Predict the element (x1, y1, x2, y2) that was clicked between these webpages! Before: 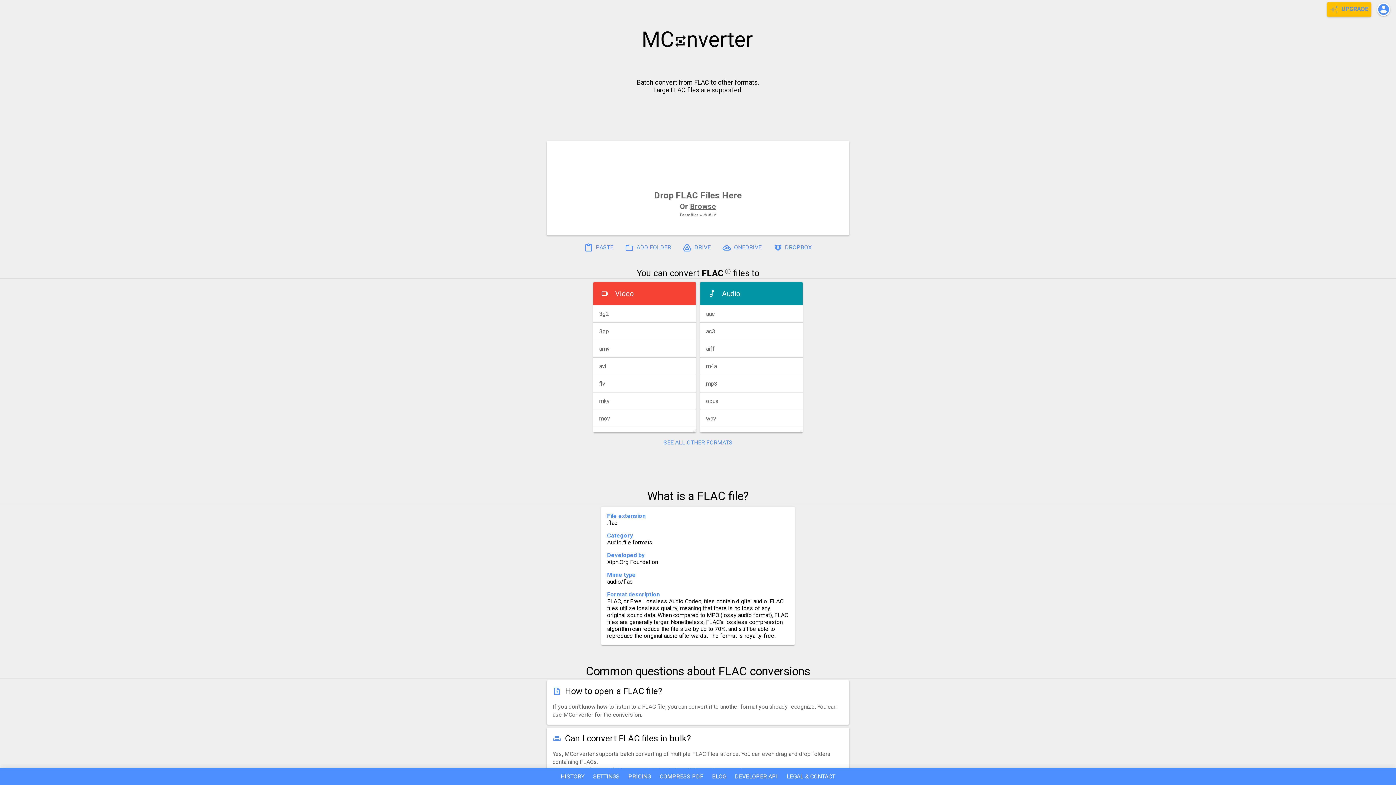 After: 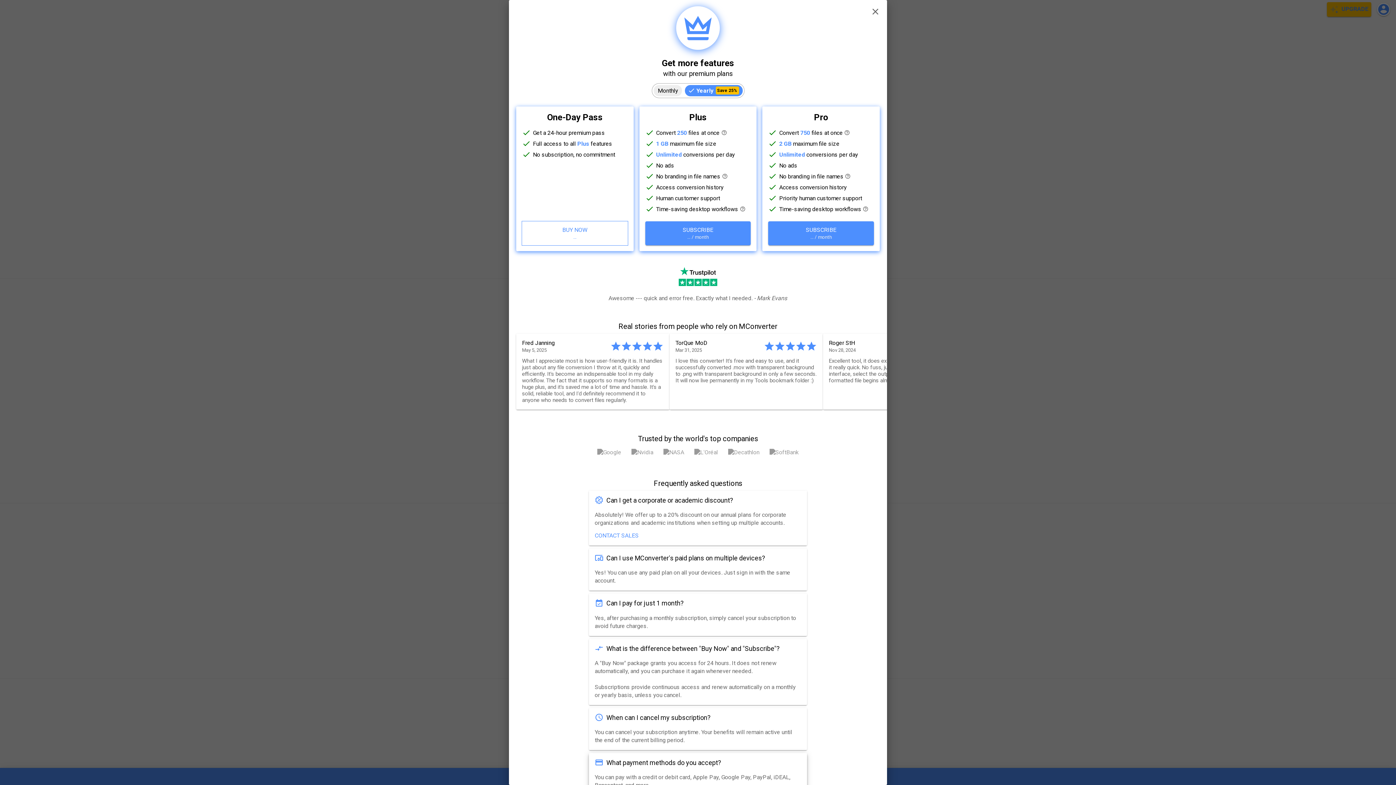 Action: bbox: (624, 769, 654, 784) label: PRICING